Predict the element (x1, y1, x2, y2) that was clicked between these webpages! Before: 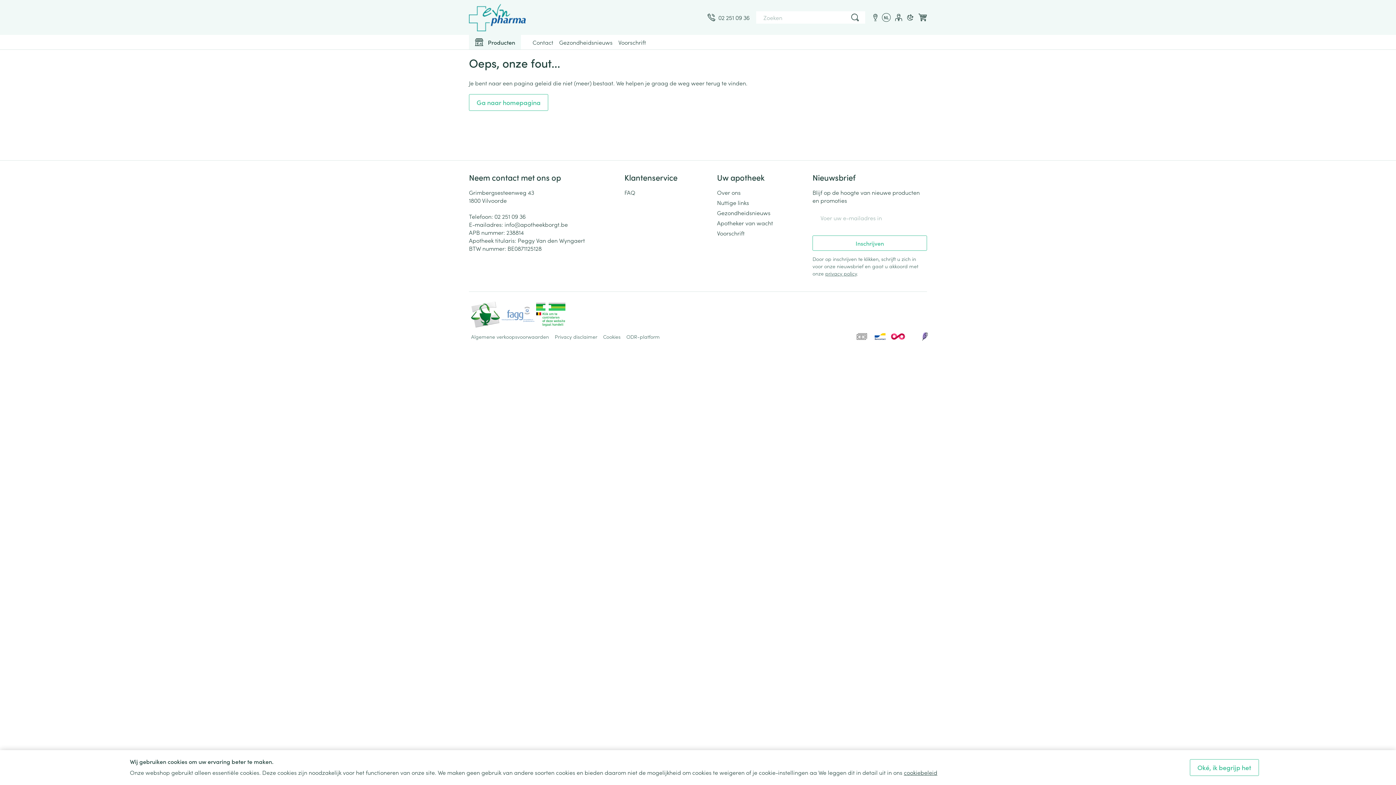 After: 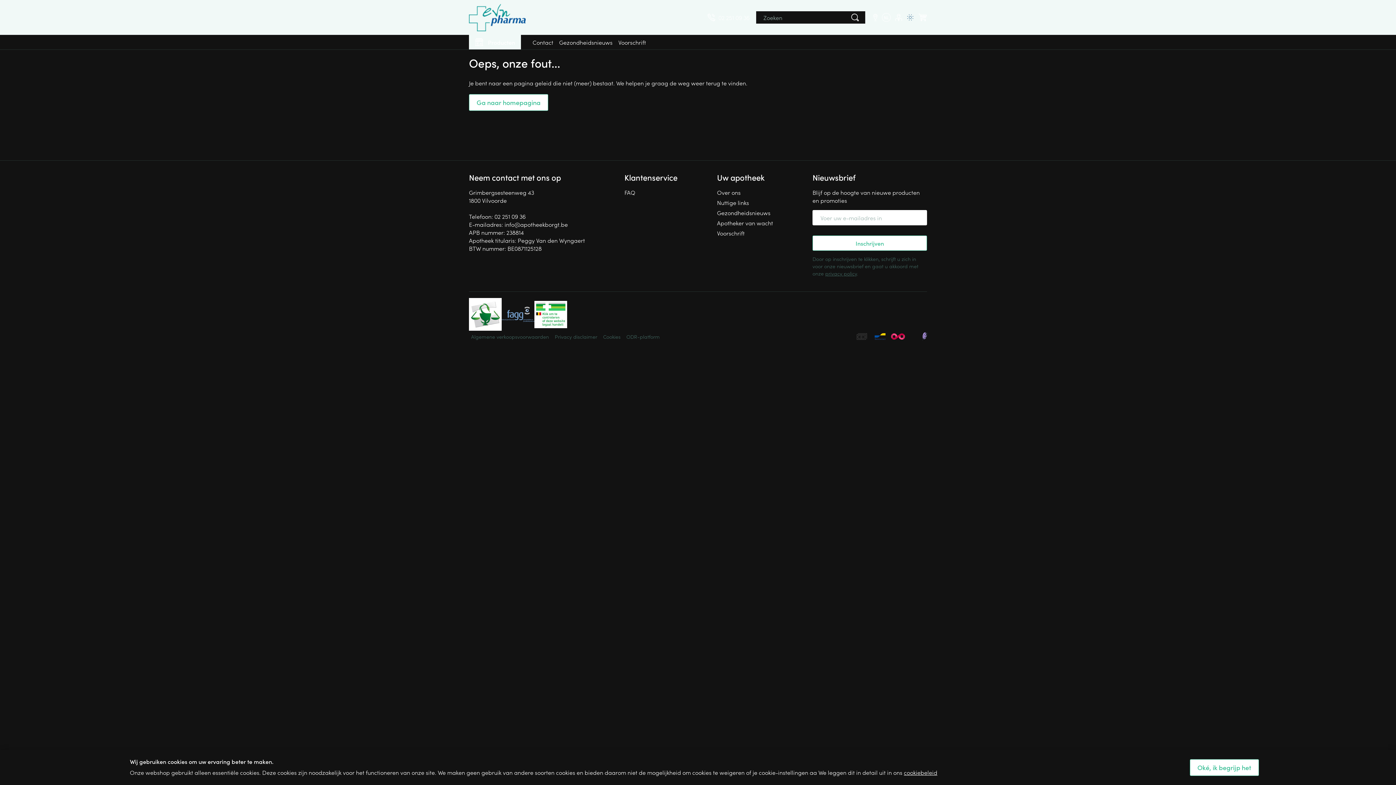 Action: bbox: (906, 13, 914, 21) label: Donkere modus